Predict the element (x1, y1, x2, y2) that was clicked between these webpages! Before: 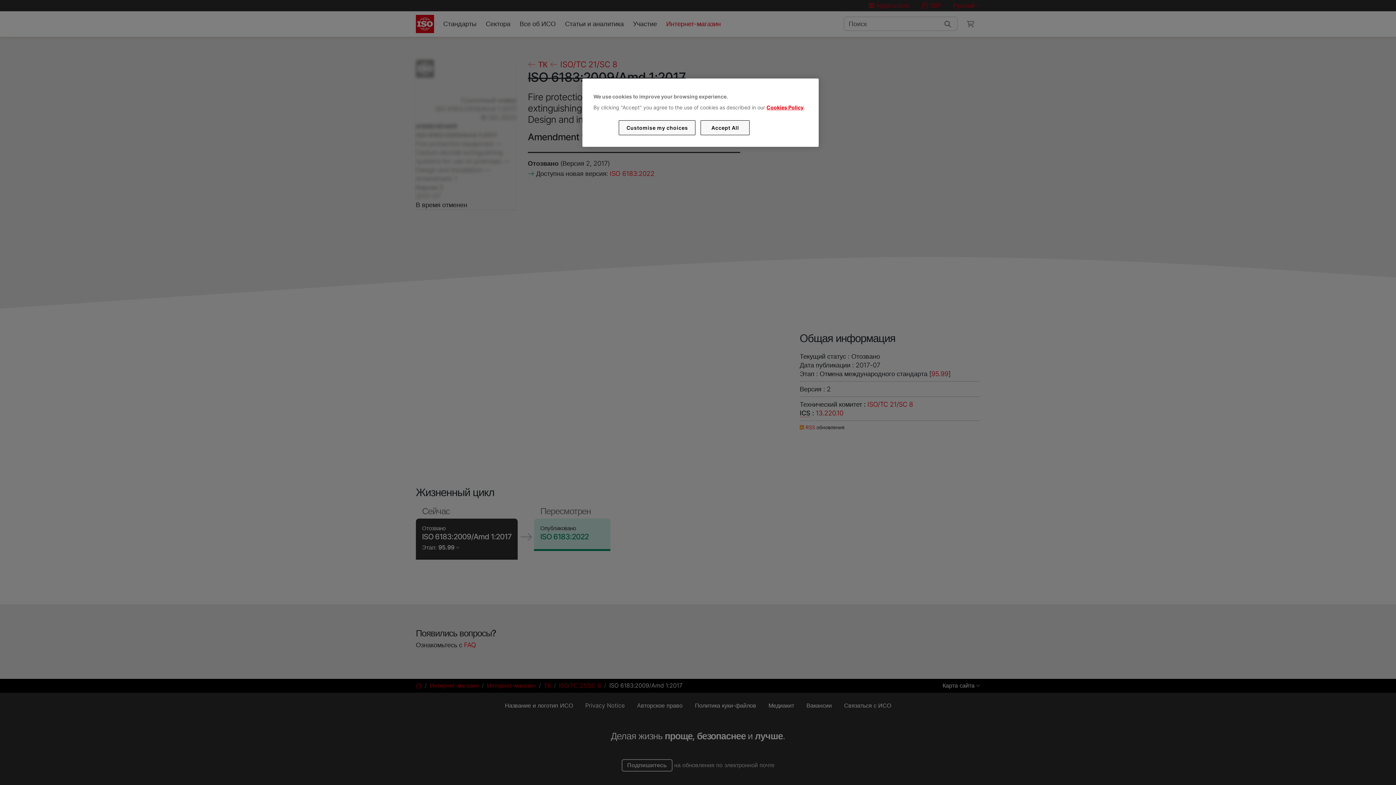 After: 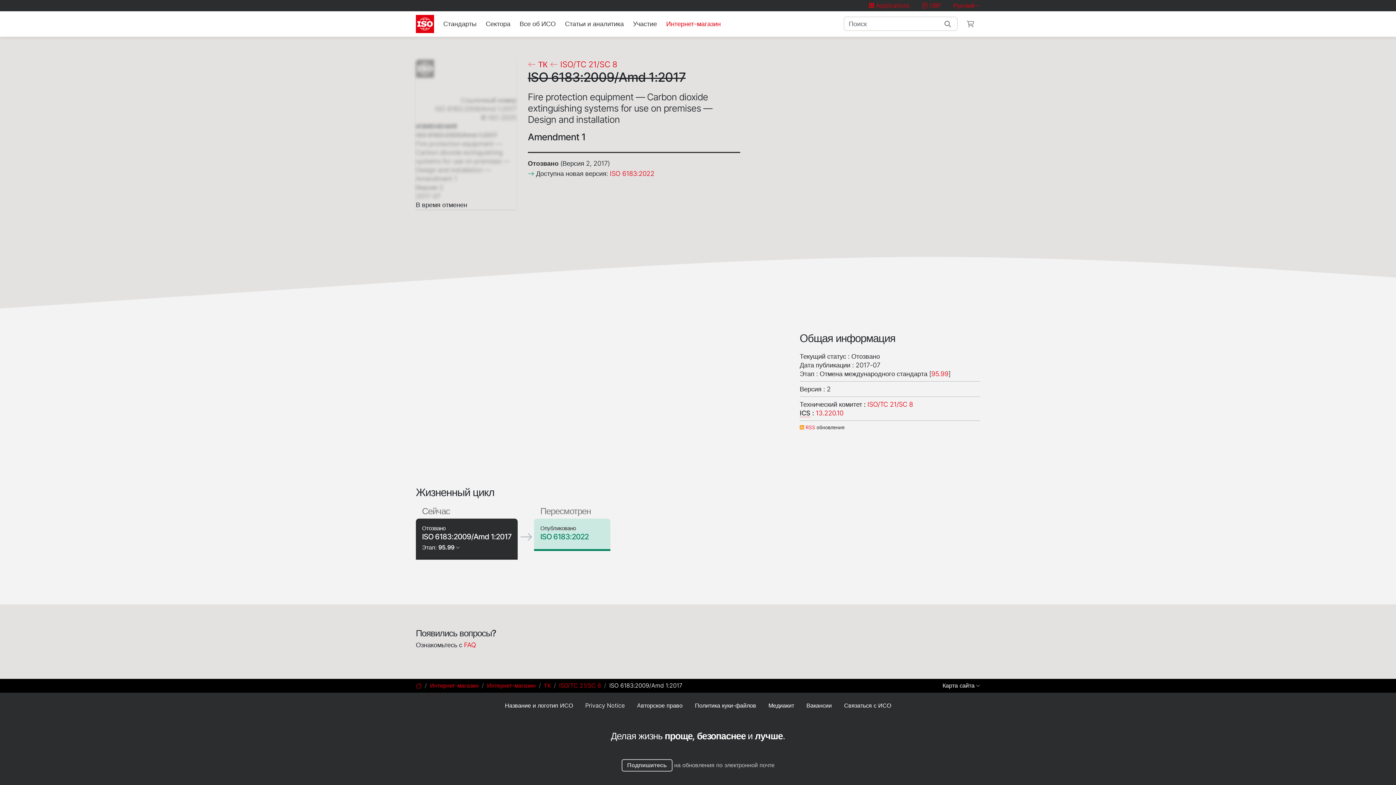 Action: label: Accept All bbox: (700, 120, 749, 135)